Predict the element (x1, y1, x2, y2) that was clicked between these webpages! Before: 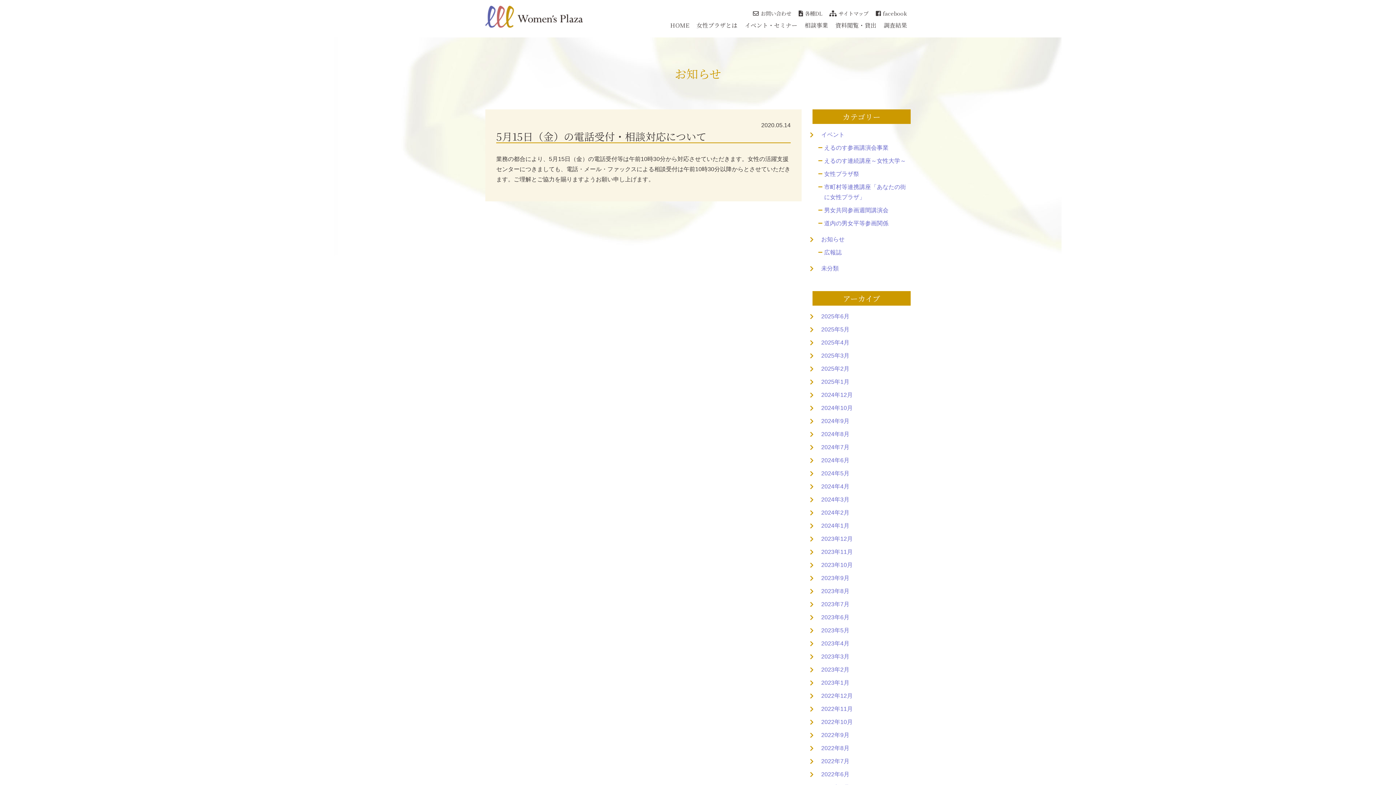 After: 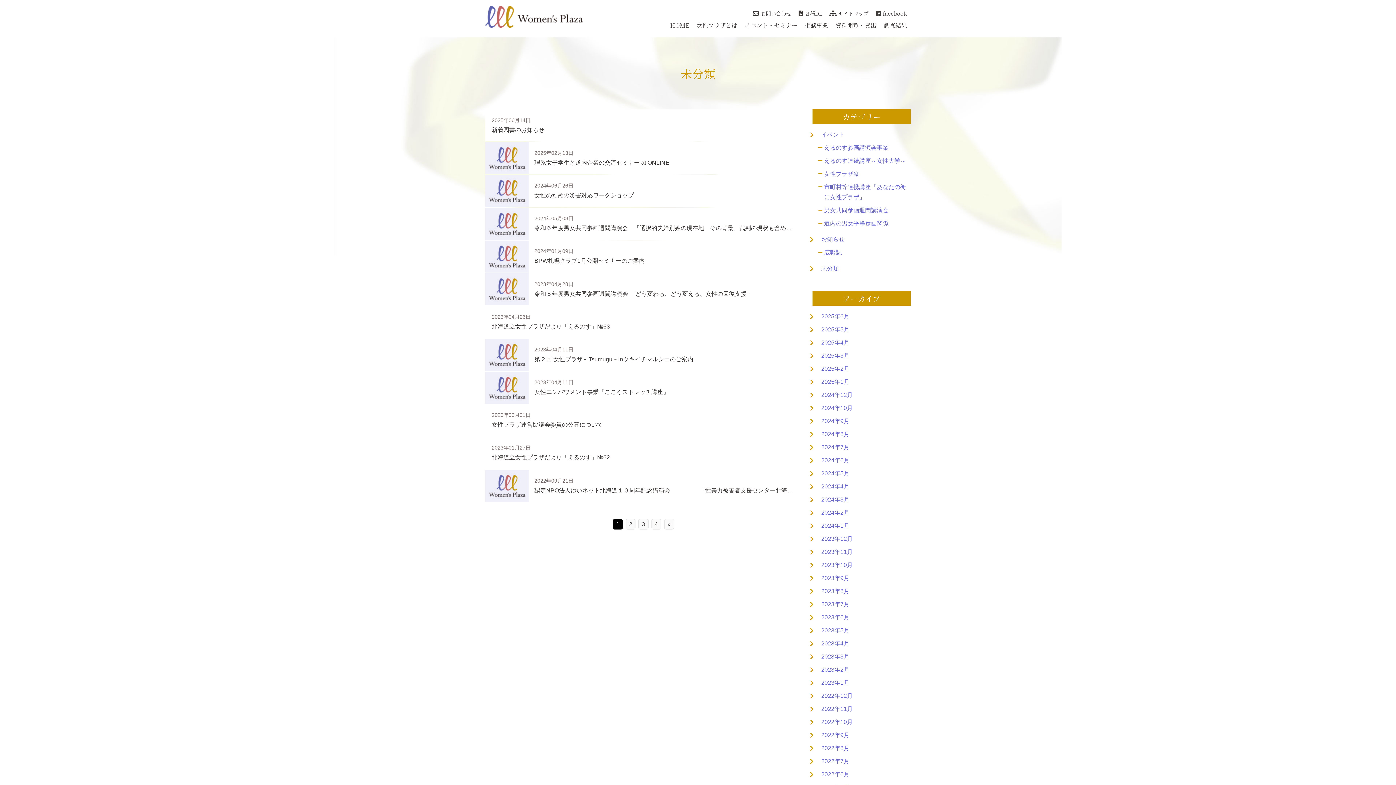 Action: label: 未分類 bbox: (821, 263, 910, 273)